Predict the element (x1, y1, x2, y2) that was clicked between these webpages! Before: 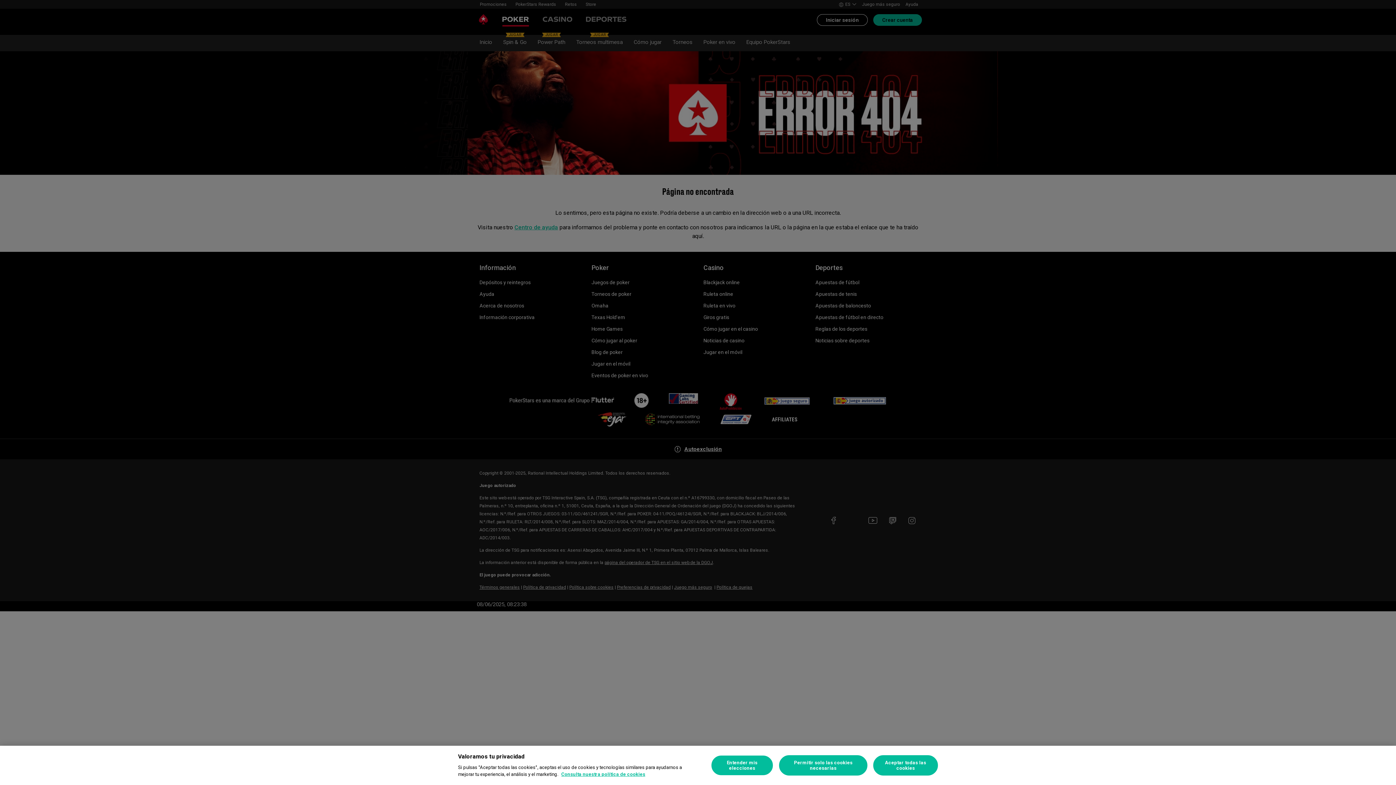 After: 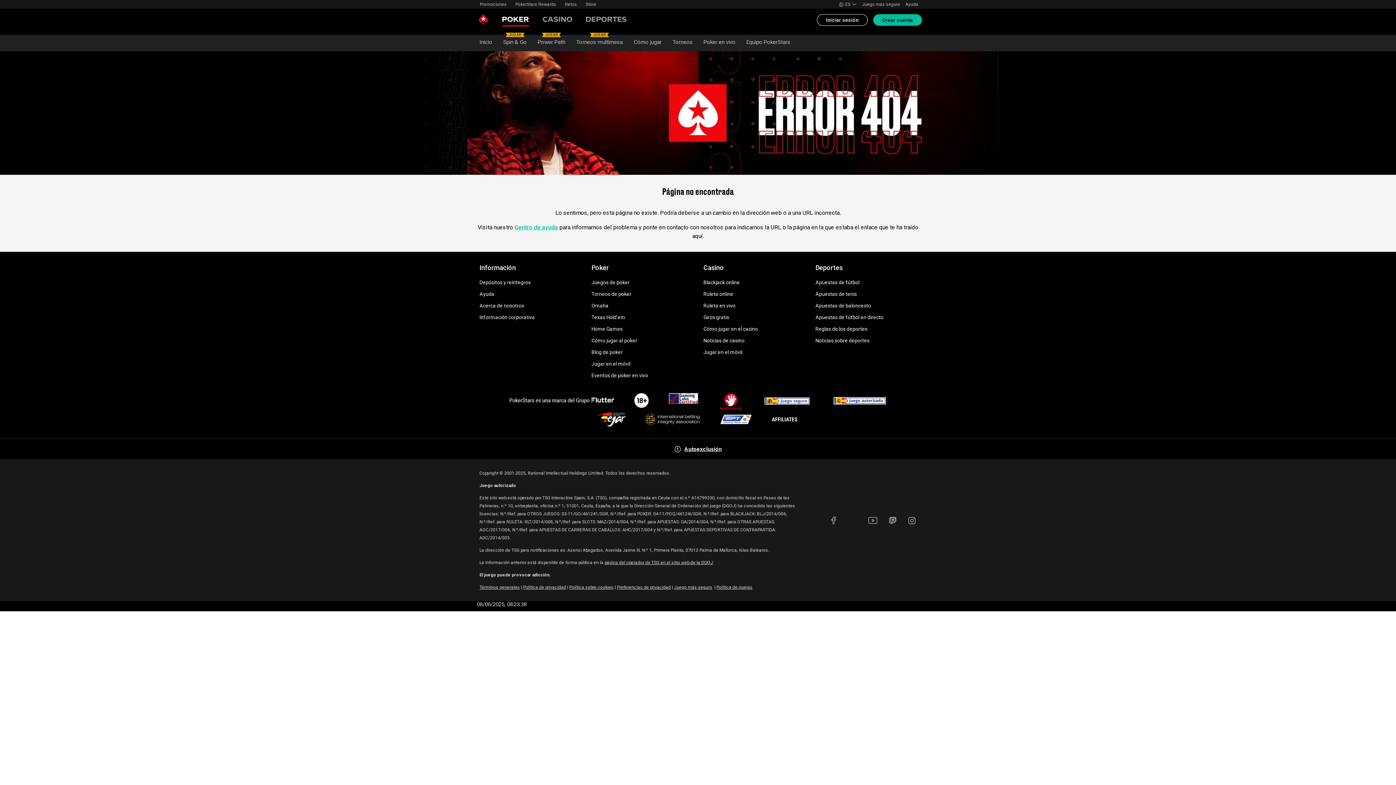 Action: label: Aceptar todas las cookies bbox: (873, 755, 938, 776)